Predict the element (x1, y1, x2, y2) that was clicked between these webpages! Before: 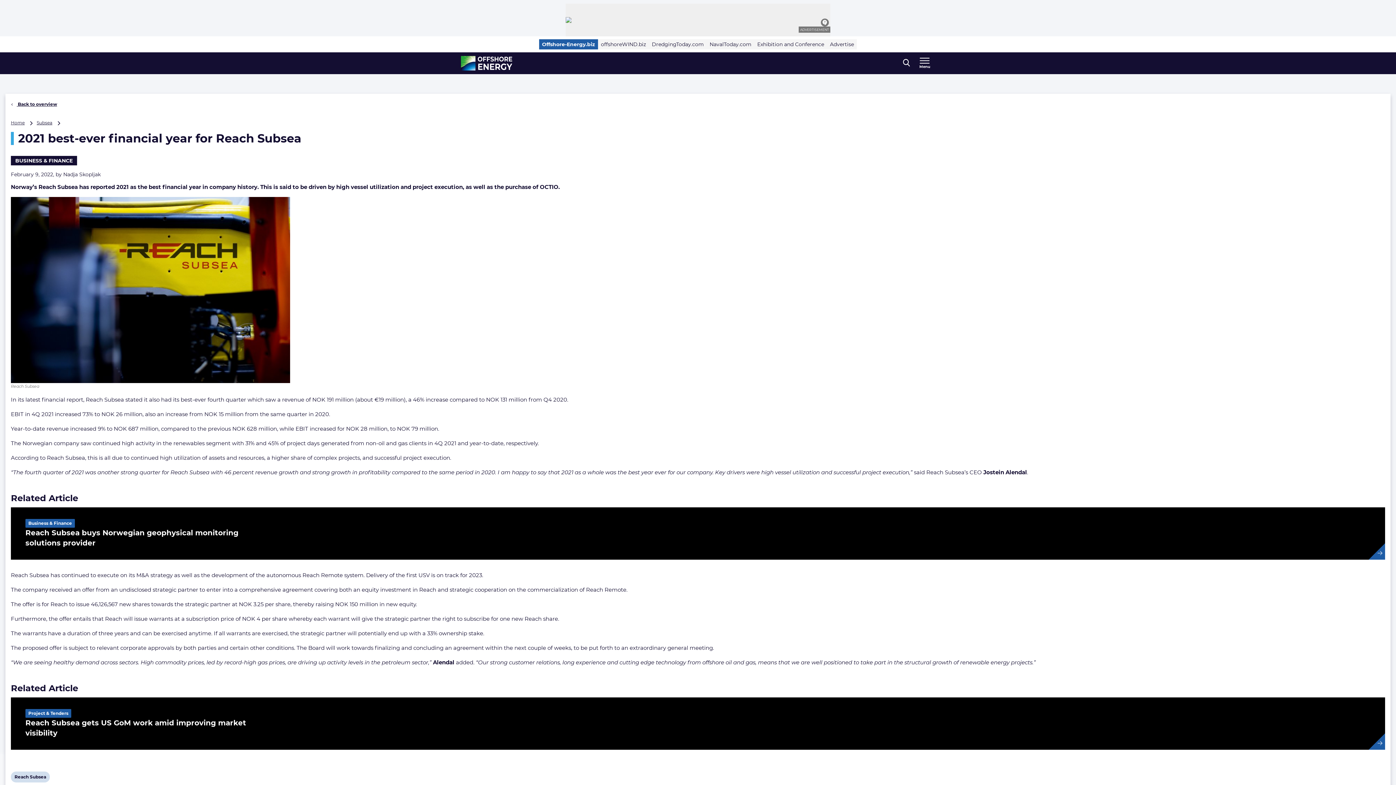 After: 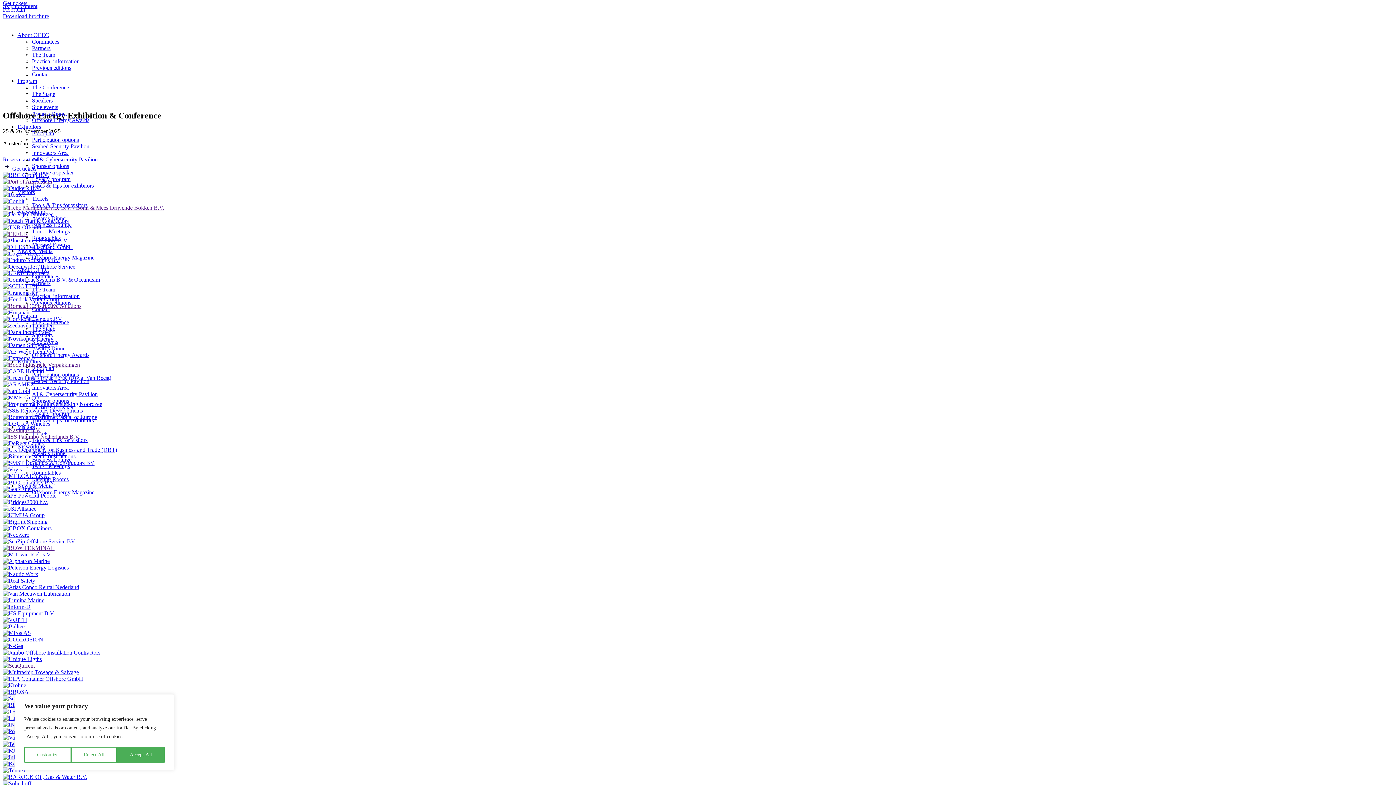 Action: bbox: (754, 39, 827, 49) label: Exhibition and Conference